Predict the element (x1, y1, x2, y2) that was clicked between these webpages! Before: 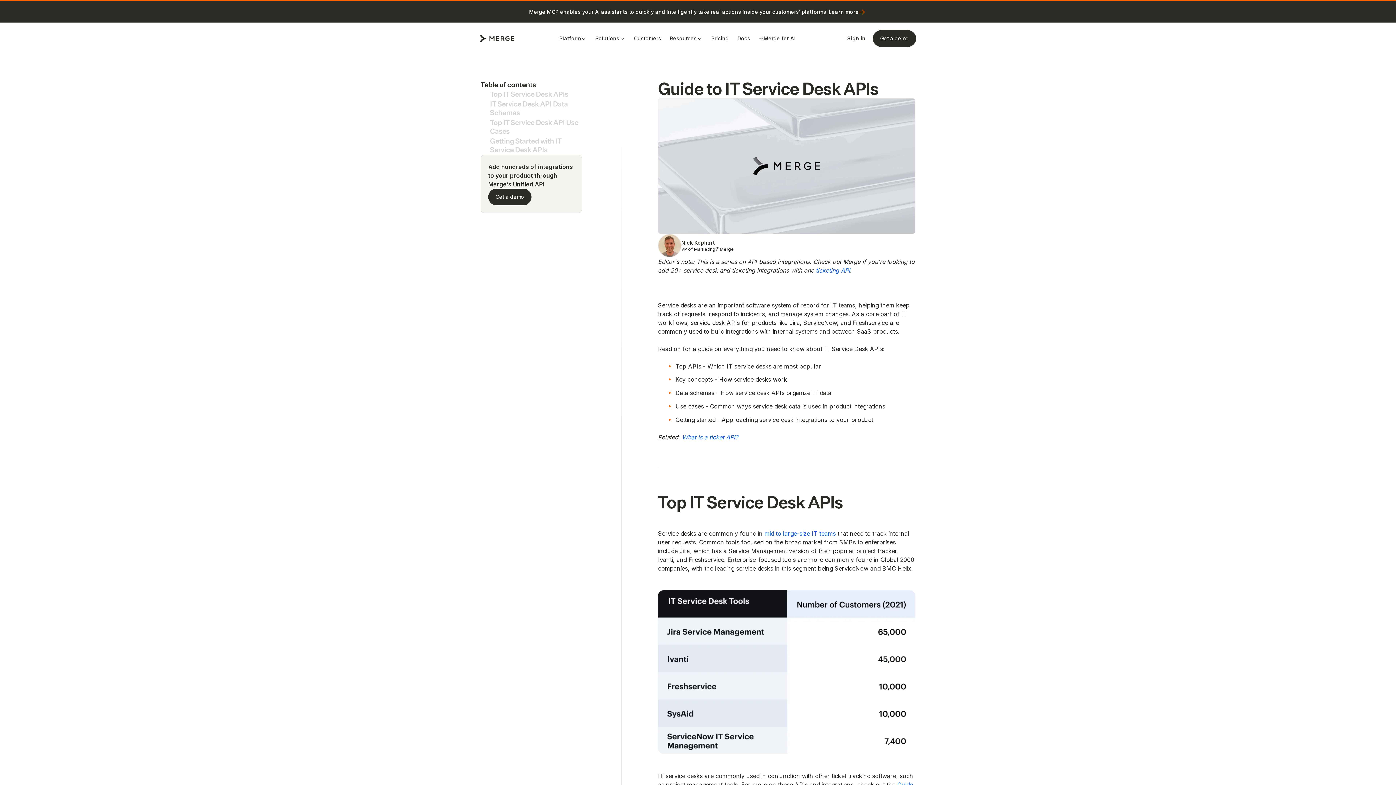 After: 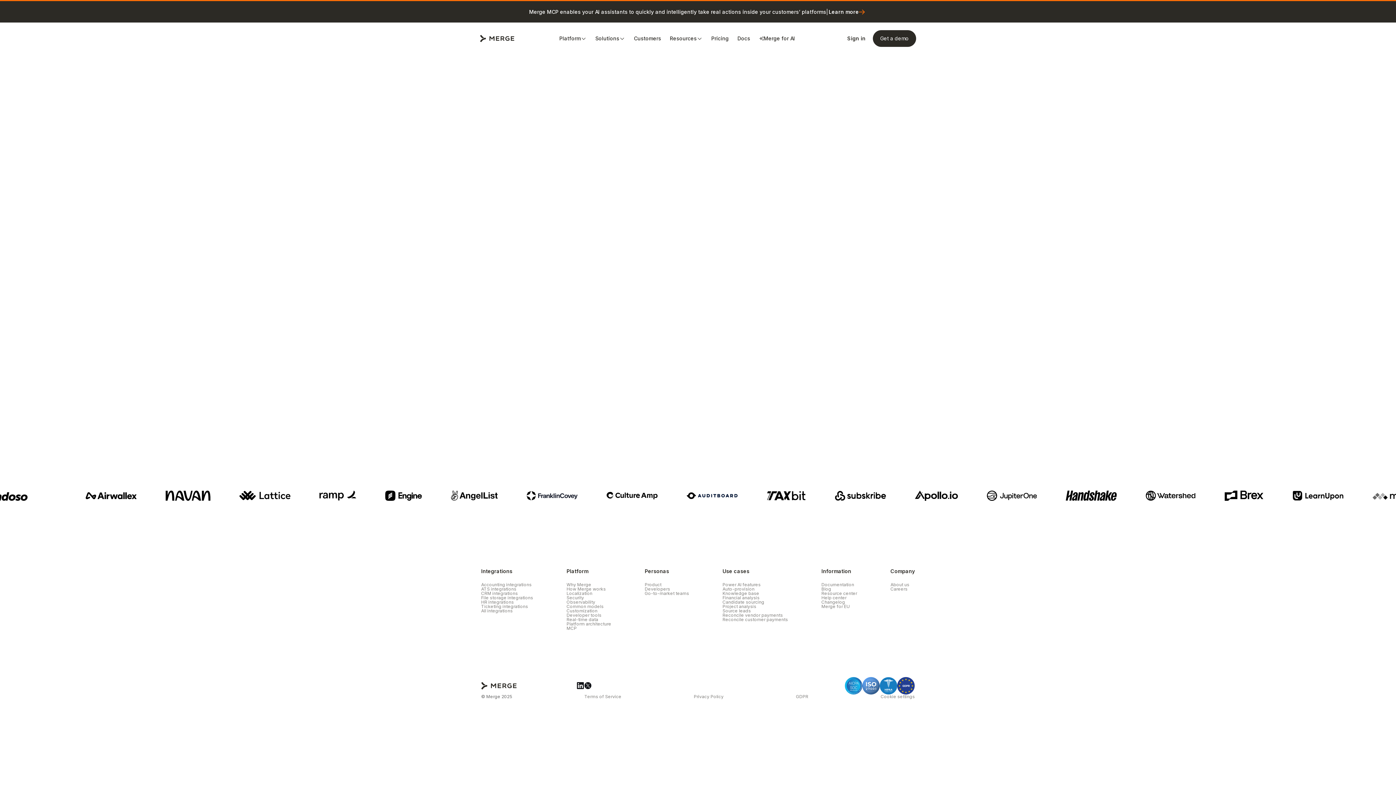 Action: bbox: (488, 188, 531, 205) label: Get a demo